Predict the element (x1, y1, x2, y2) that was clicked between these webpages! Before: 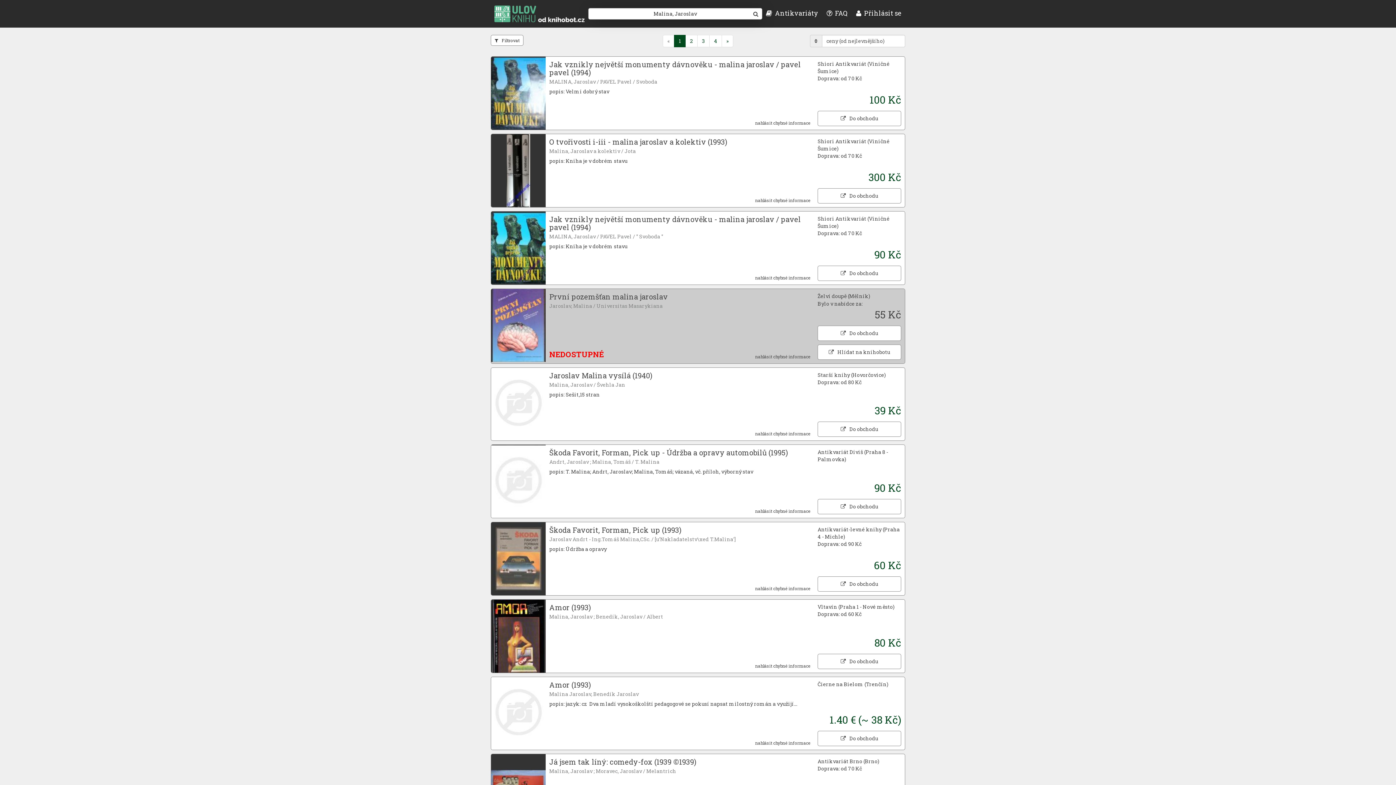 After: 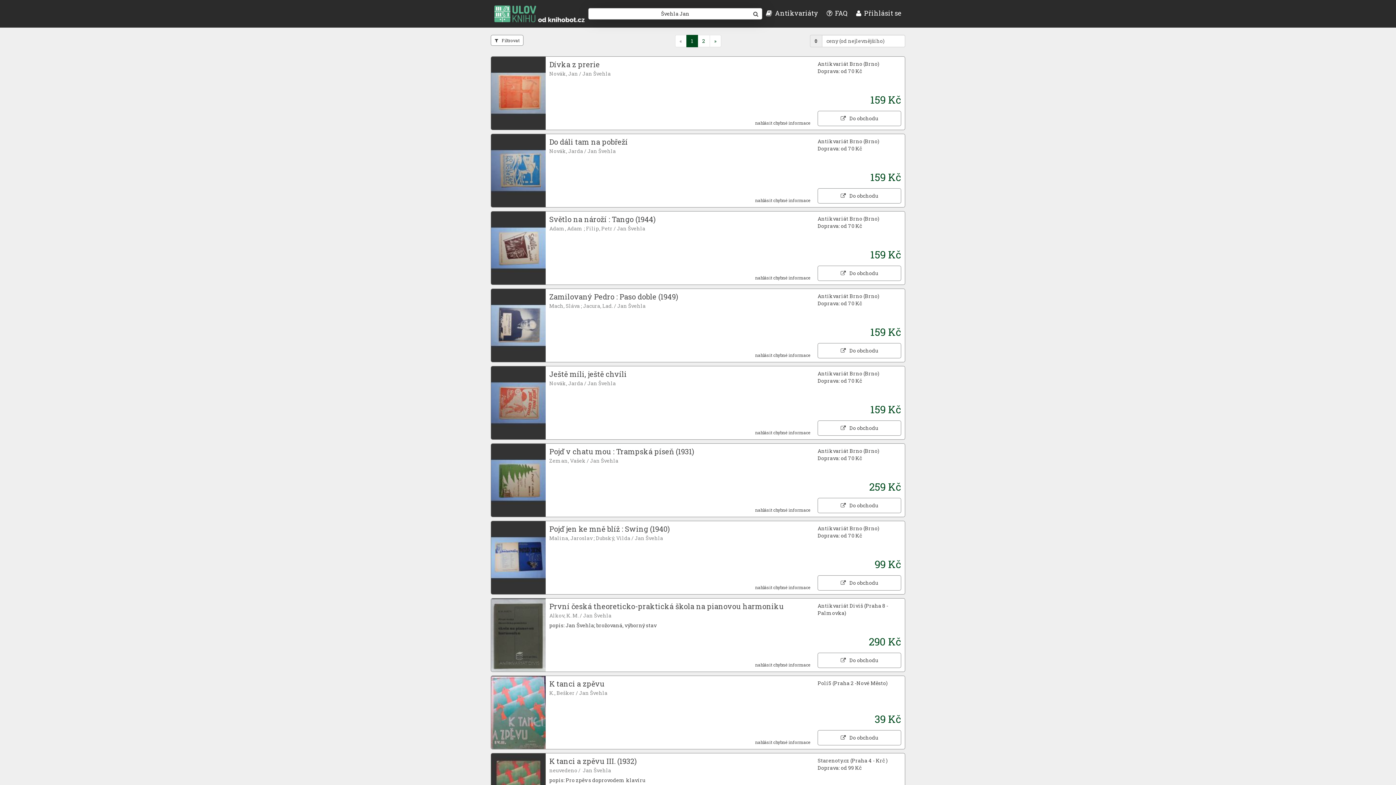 Action: label: Švehla Jan bbox: (597, 381, 625, 388)